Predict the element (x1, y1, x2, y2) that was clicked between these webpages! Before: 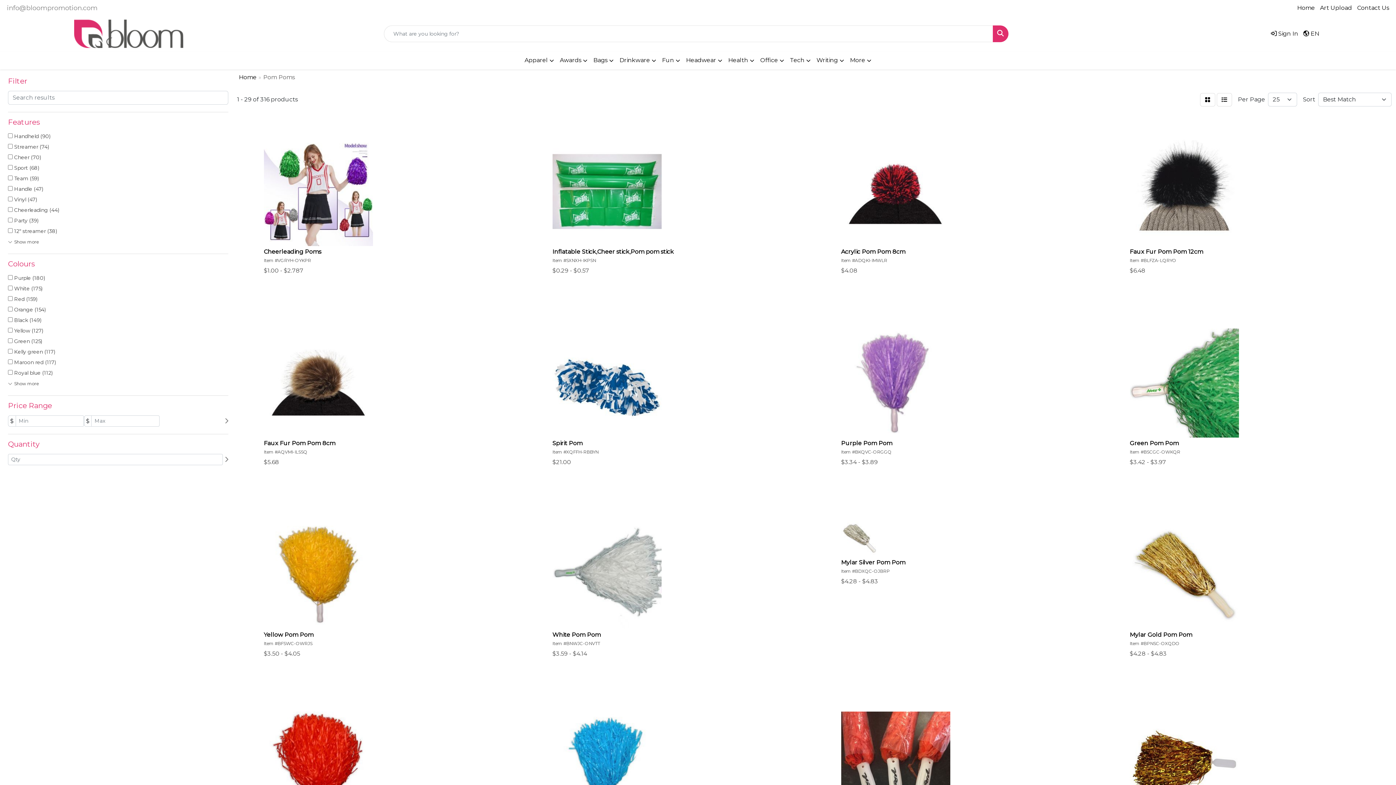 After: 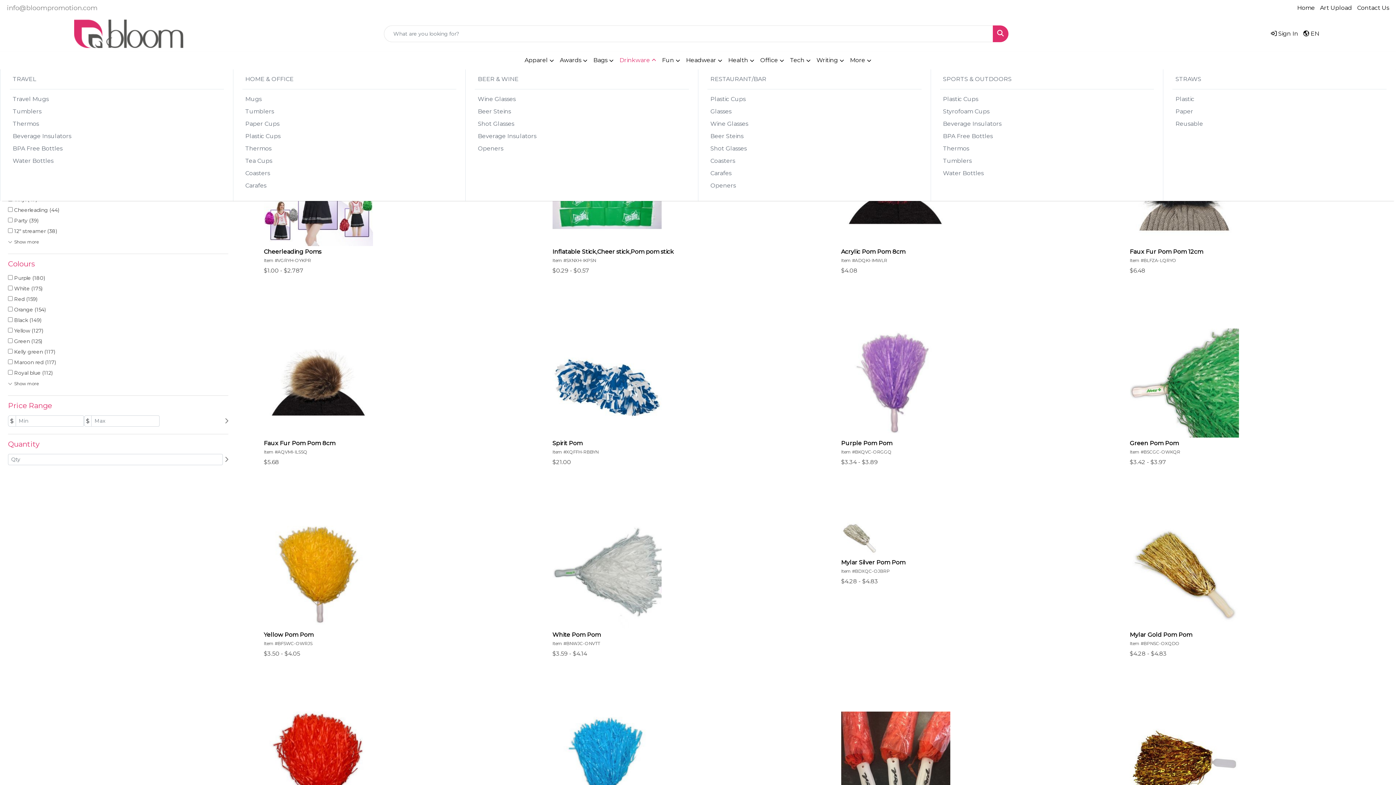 Action: bbox: (616, 51, 659, 69) label: Drinkware